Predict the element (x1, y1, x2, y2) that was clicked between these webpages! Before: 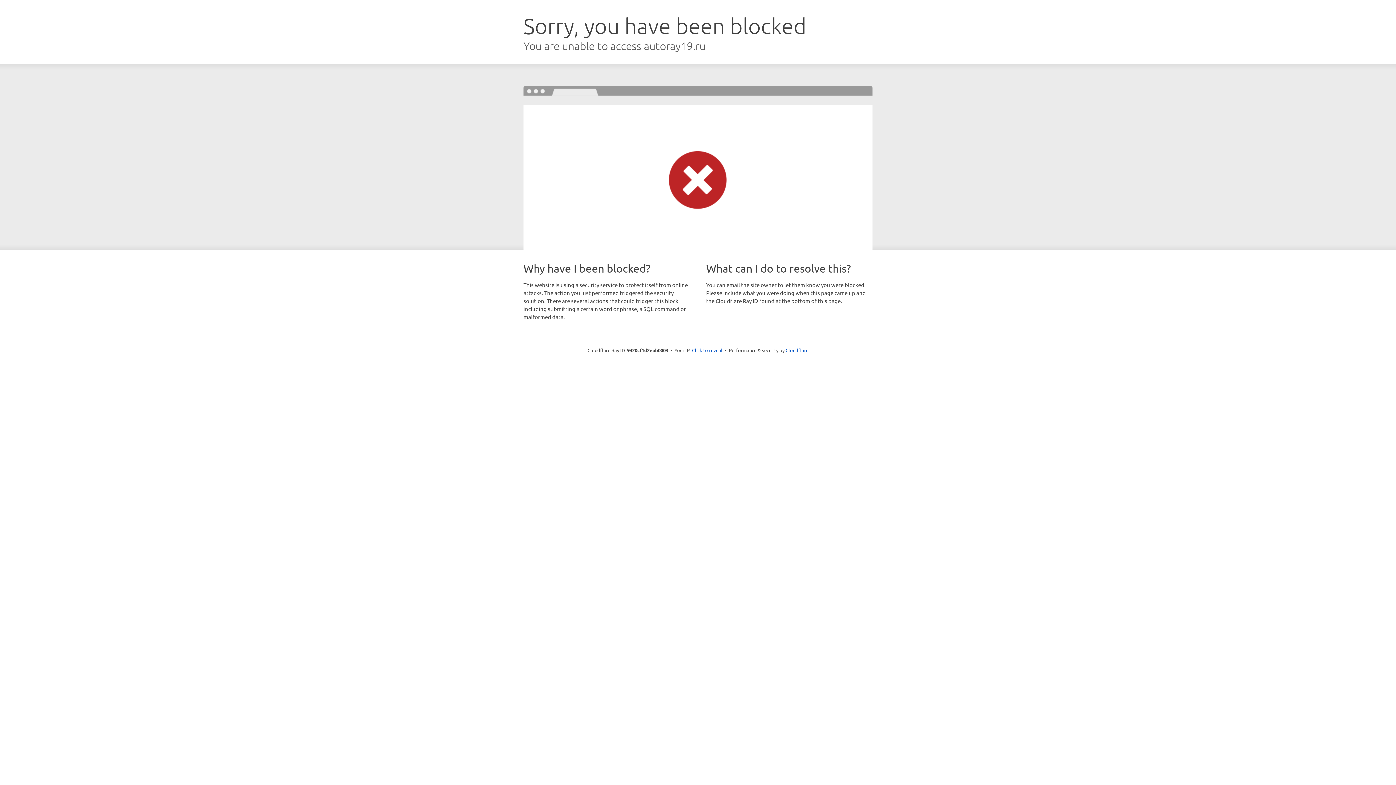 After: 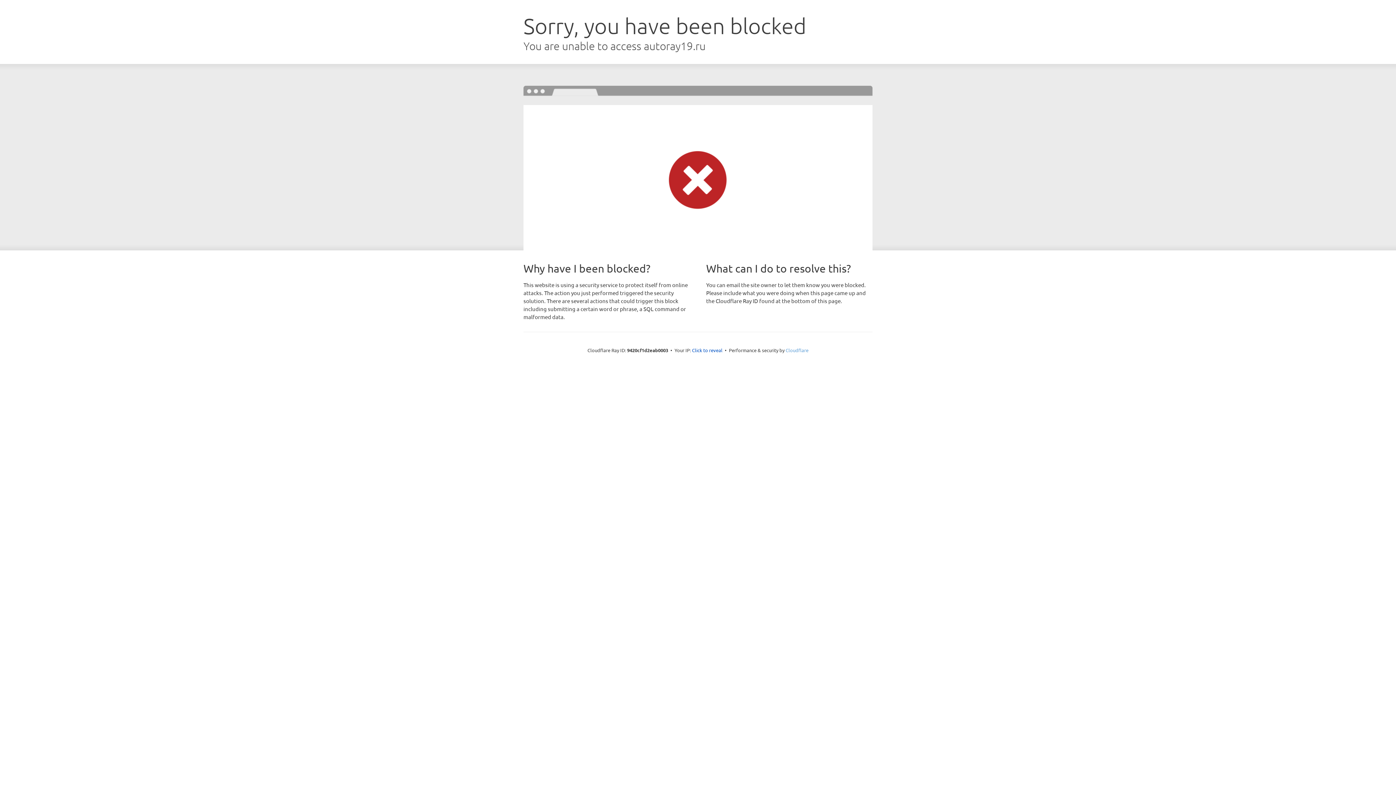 Action: bbox: (785, 347, 808, 353) label: Cloudflare